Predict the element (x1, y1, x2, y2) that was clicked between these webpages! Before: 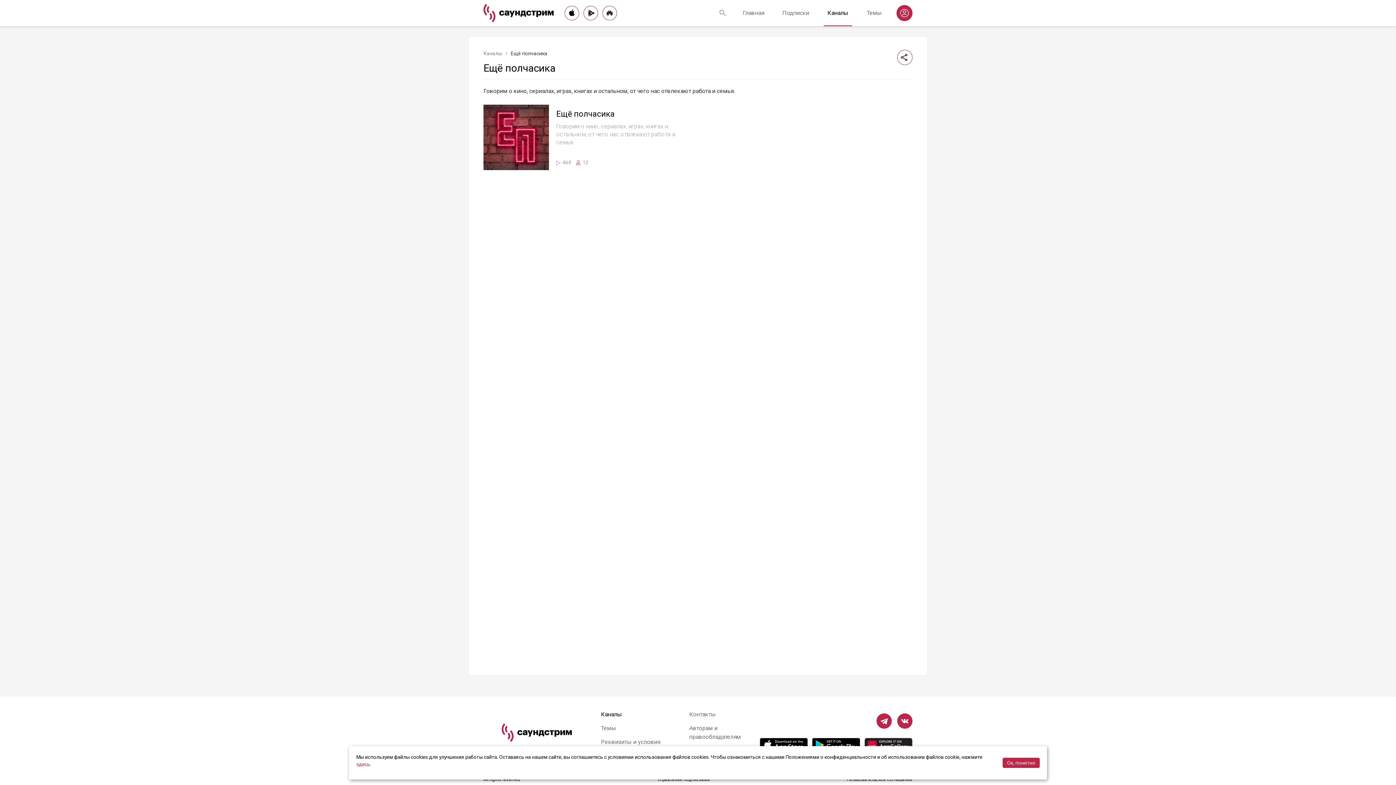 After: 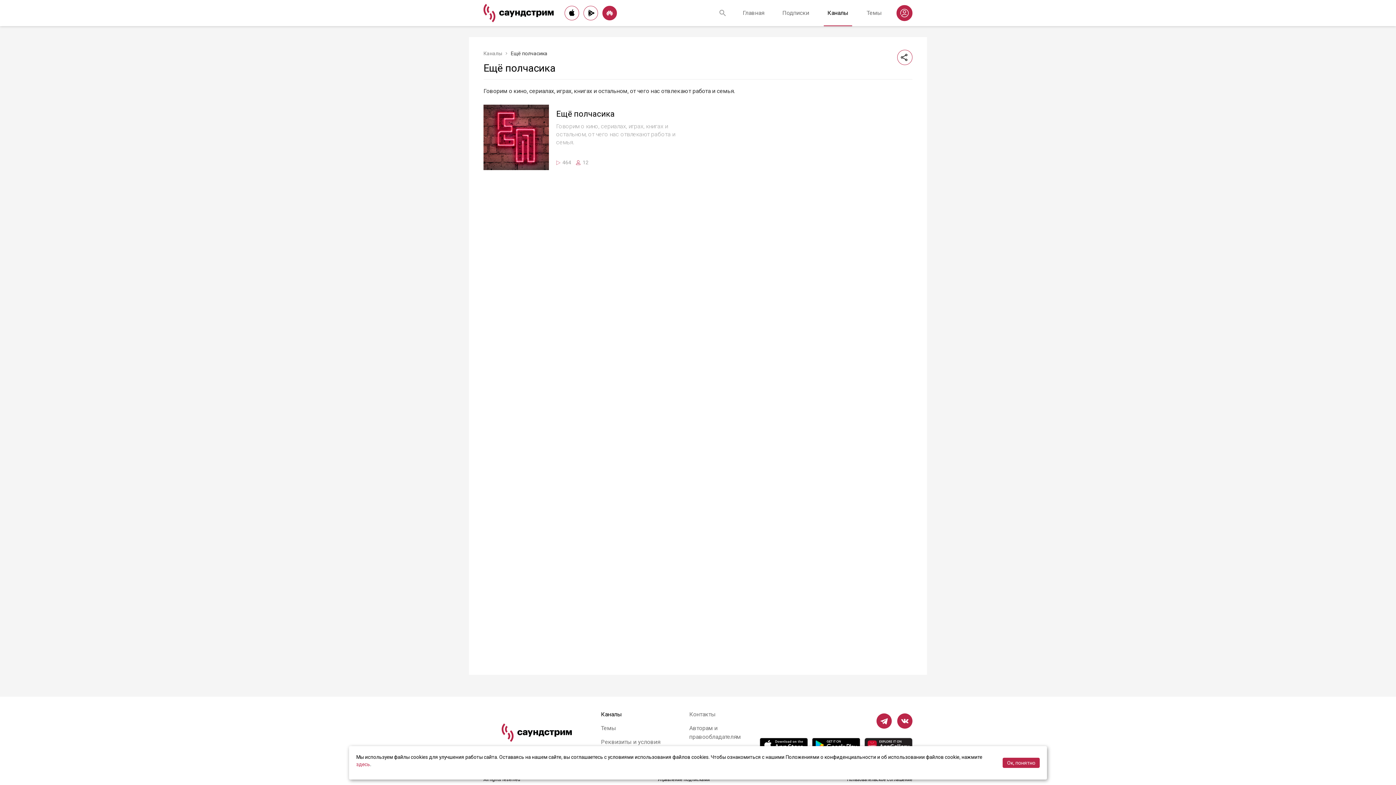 Action: bbox: (602, 5, 617, 20)